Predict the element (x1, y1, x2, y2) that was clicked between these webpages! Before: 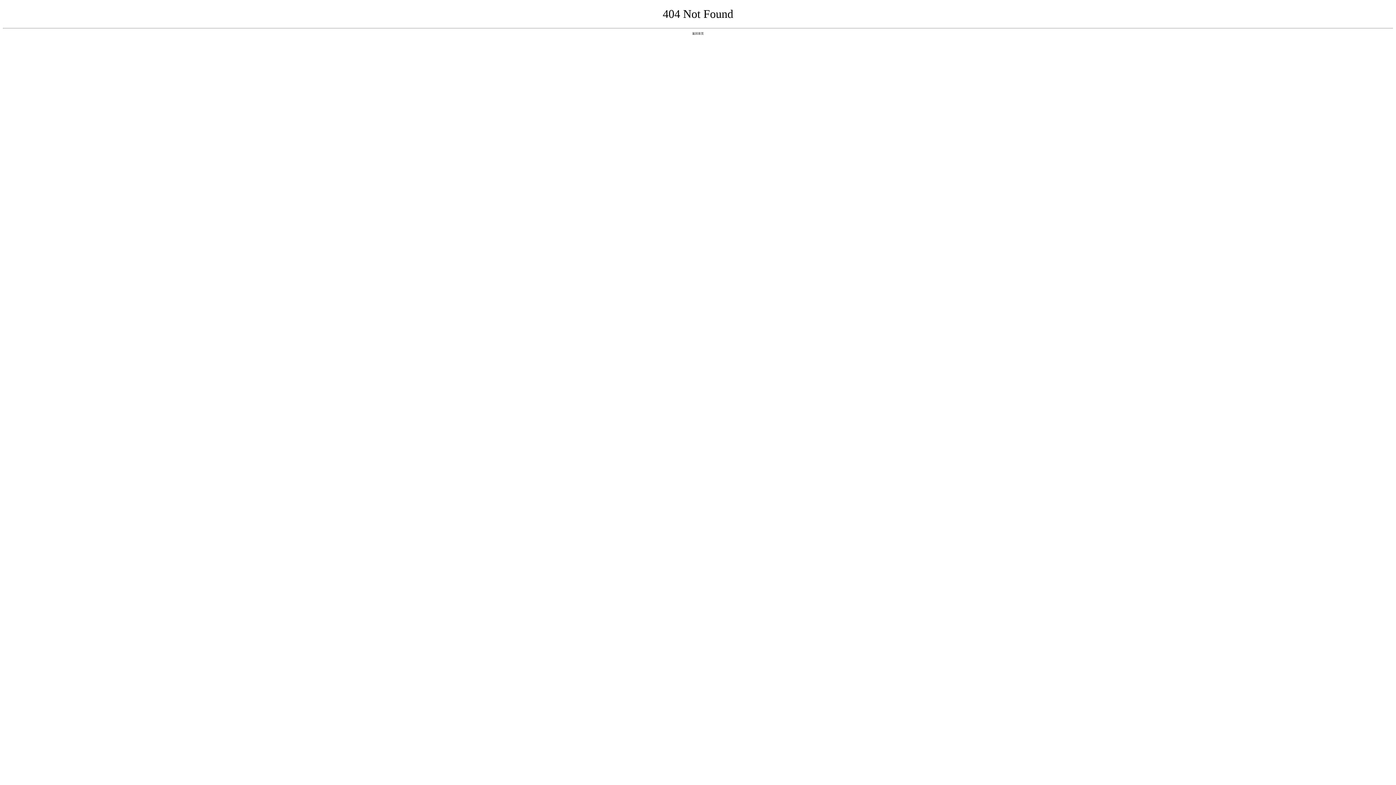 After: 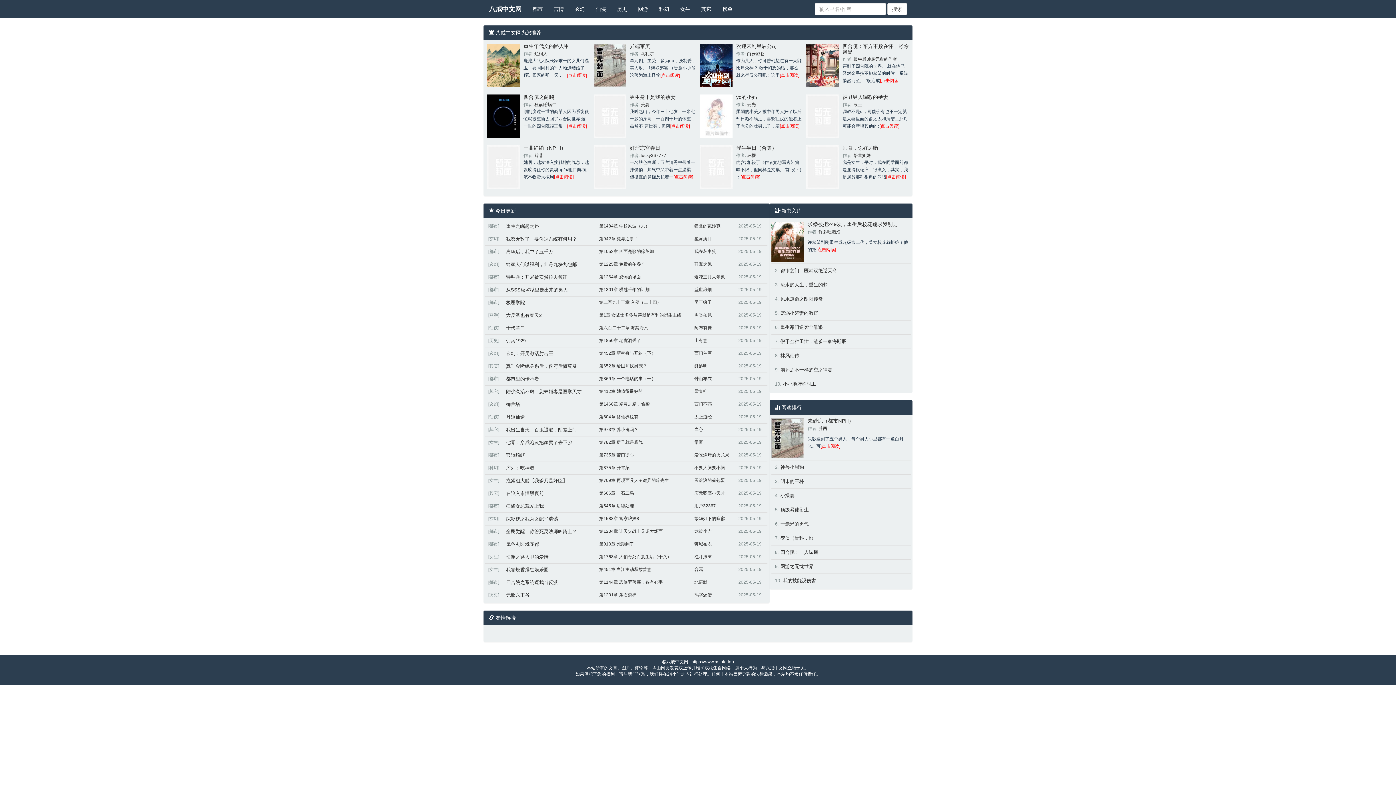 Action: label: 返回首页 bbox: (692, 31, 704, 35)